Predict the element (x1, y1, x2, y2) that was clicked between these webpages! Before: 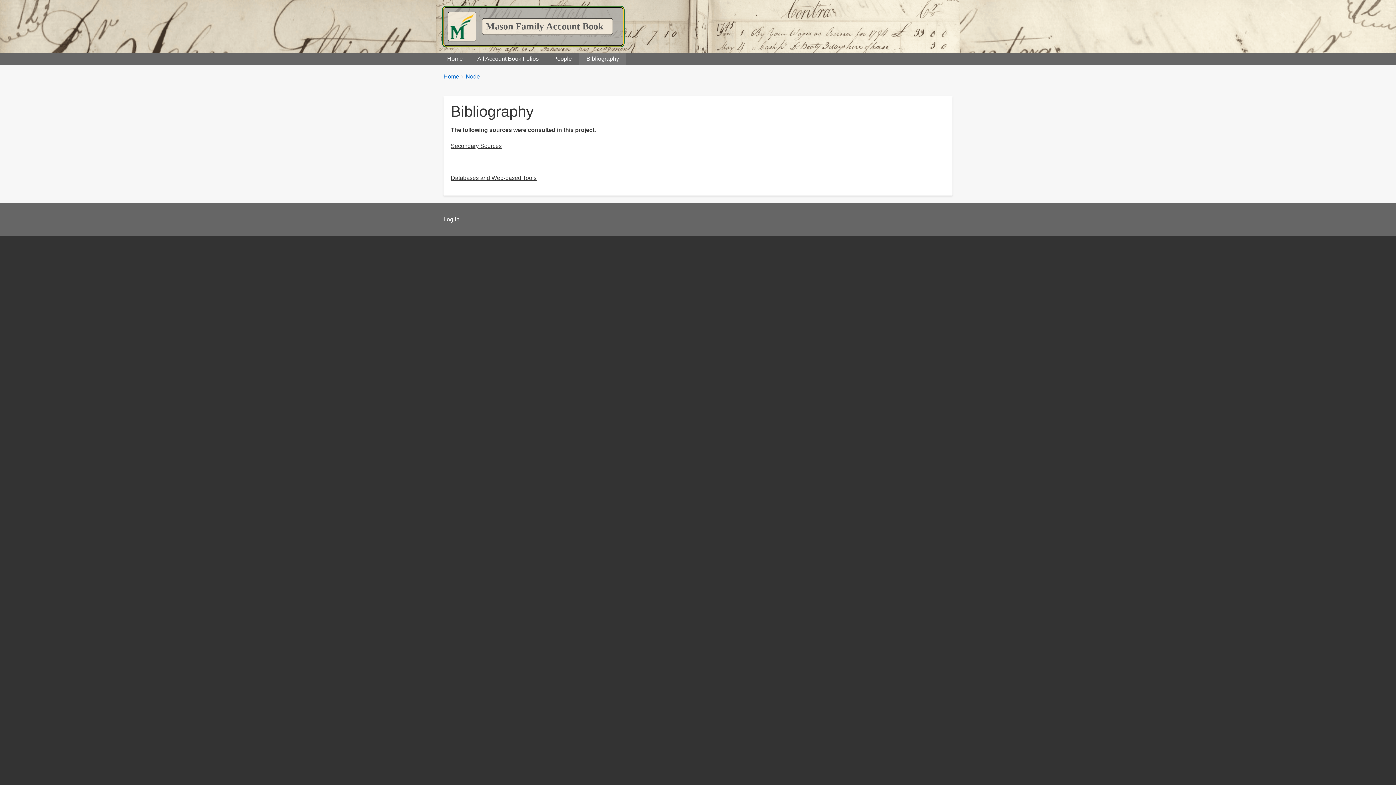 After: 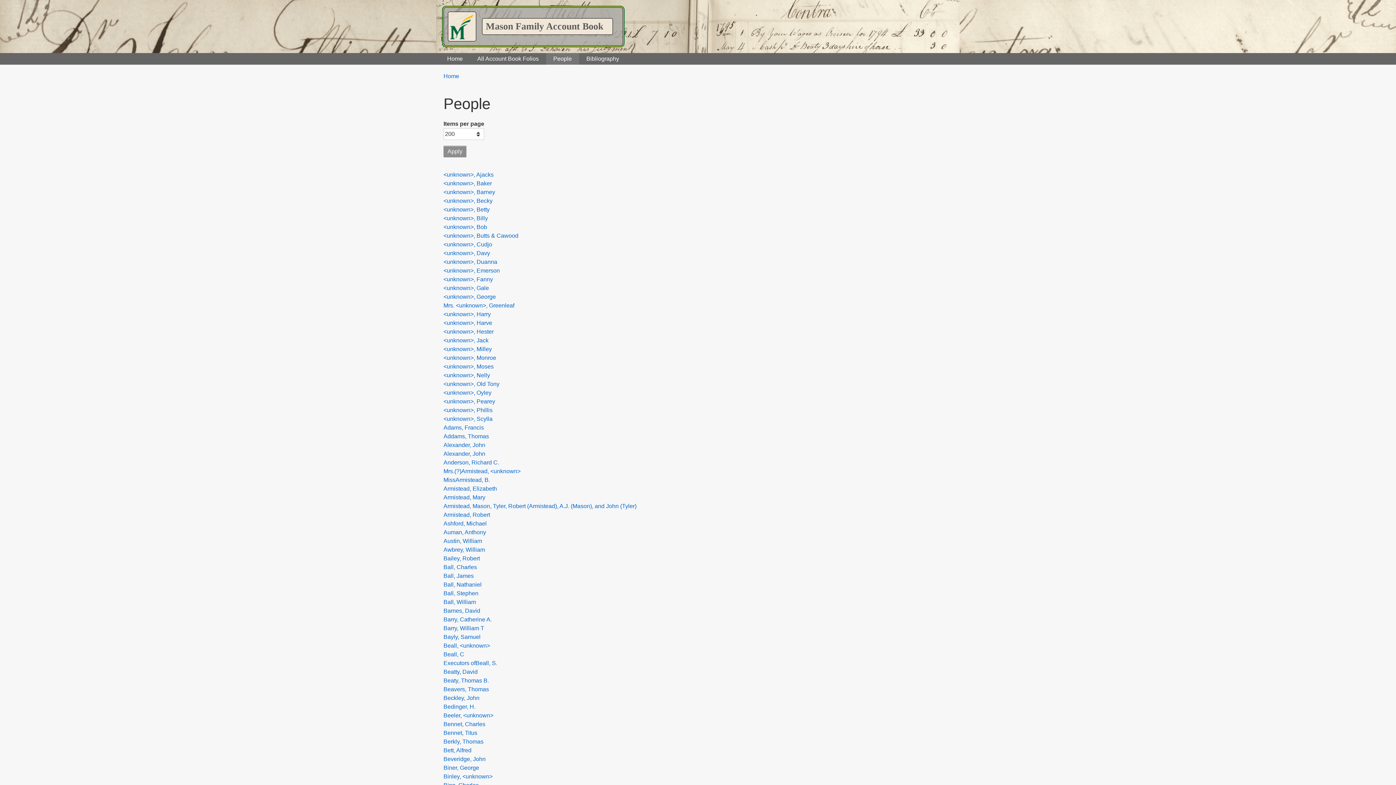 Action: bbox: (546, 53, 579, 64) label: People